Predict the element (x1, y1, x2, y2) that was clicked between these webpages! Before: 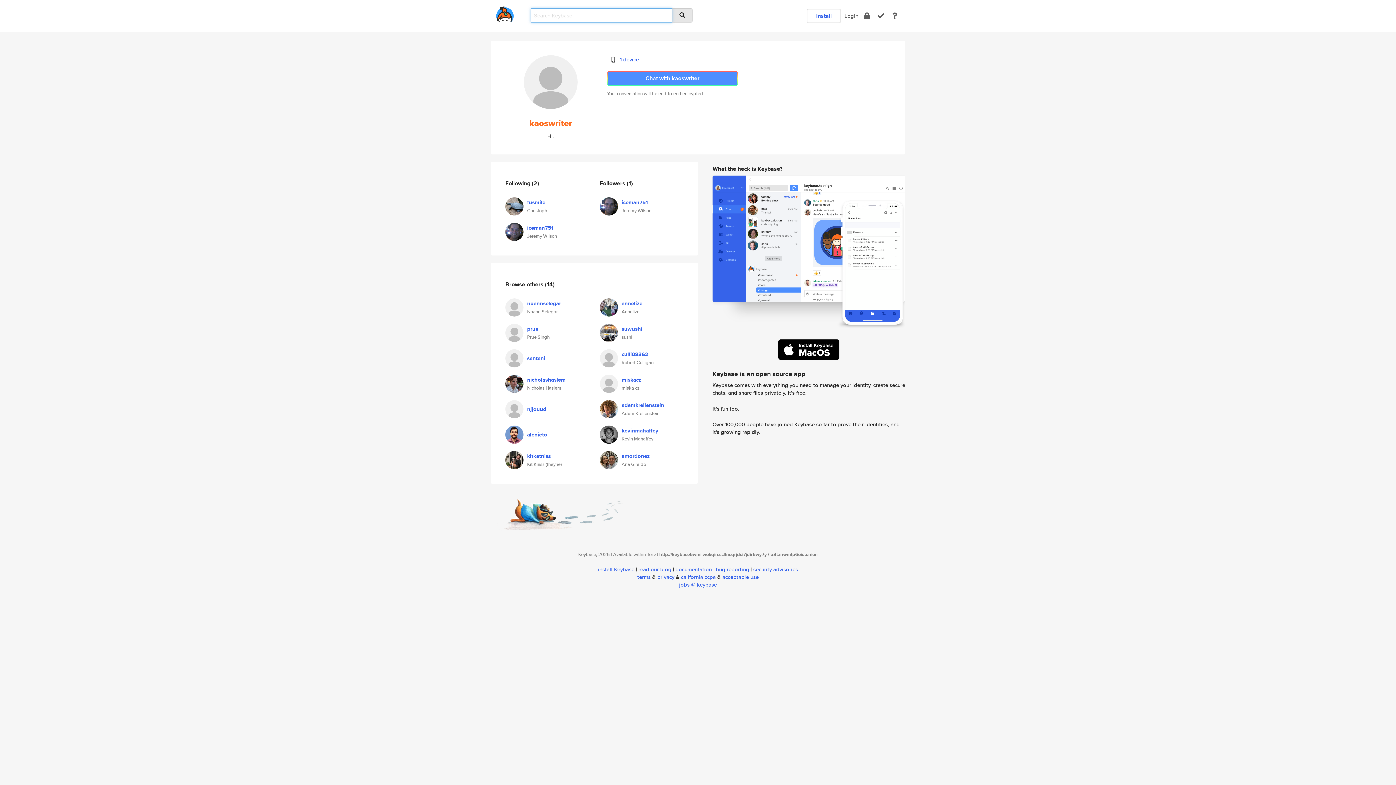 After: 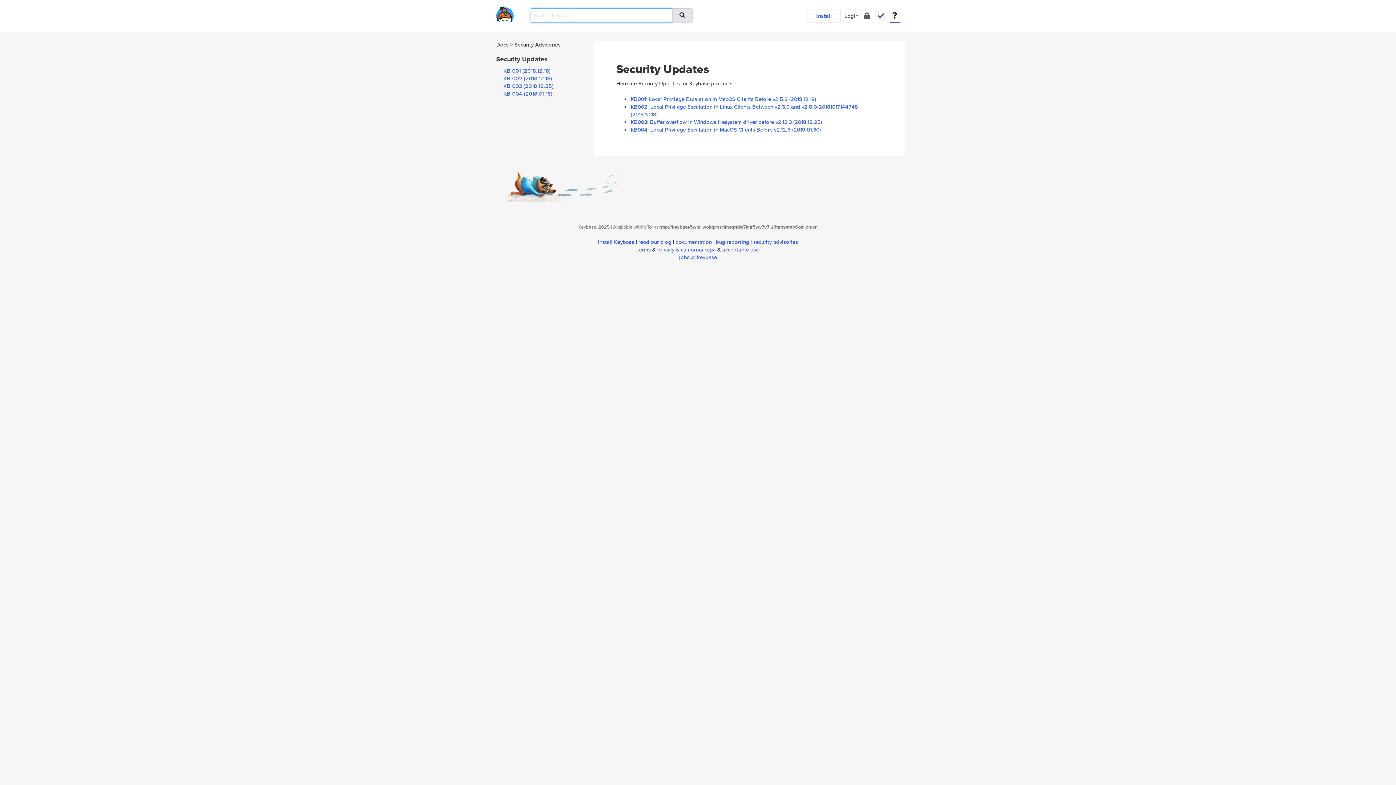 Action: bbox: (753, 565, 798, 573) label: security advisories